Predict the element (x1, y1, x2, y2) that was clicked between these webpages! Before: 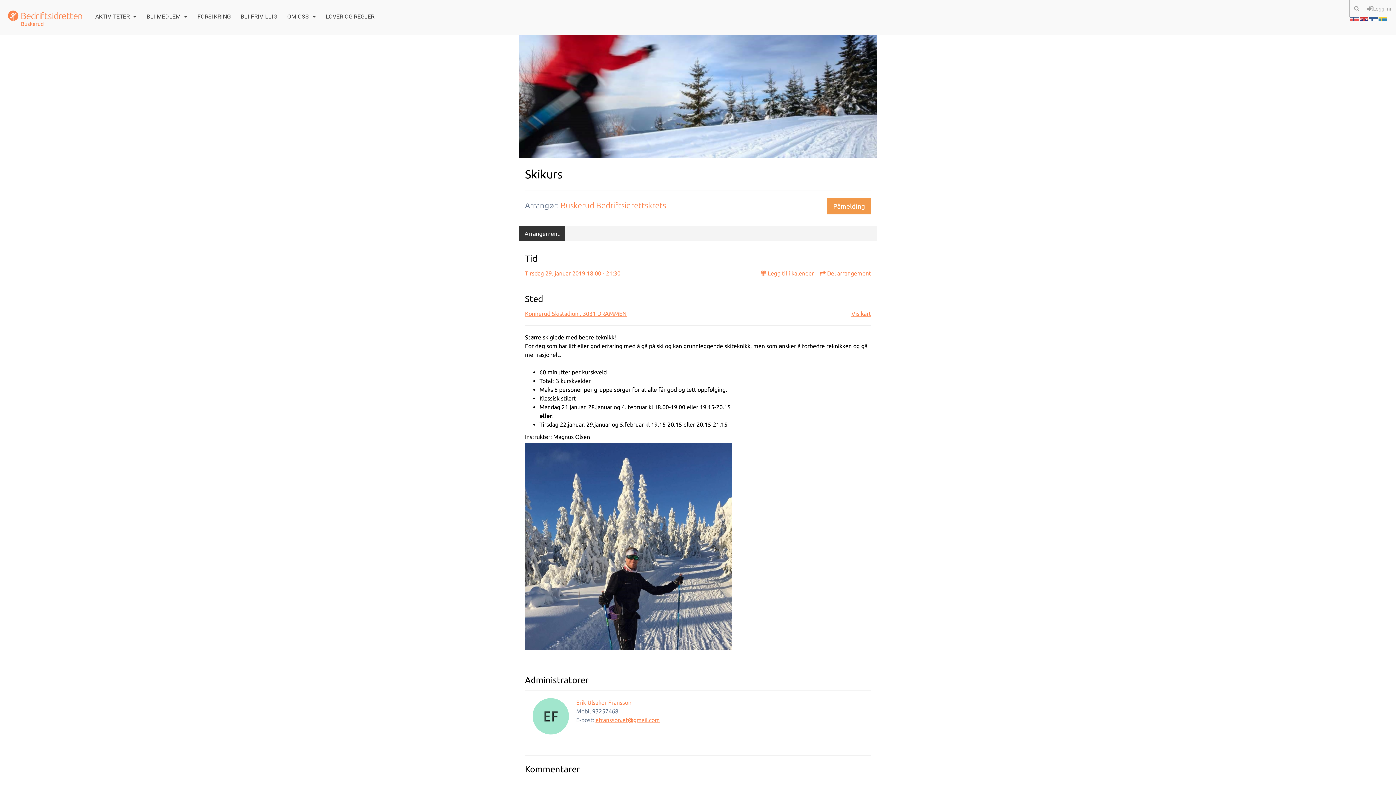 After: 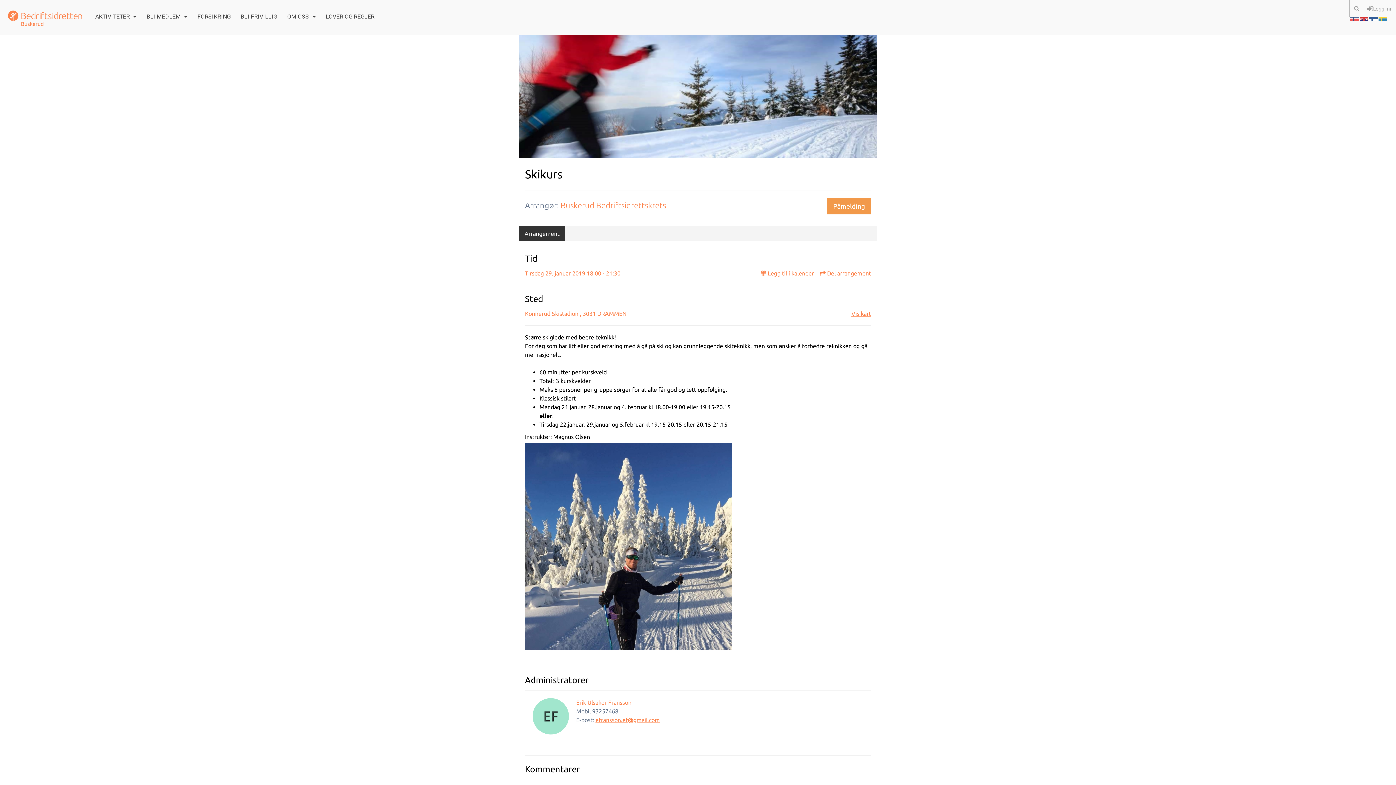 Action: label: Konnerud Skistadion , 3031 DRAMMEN bbox: (525, 310, 626, 317)